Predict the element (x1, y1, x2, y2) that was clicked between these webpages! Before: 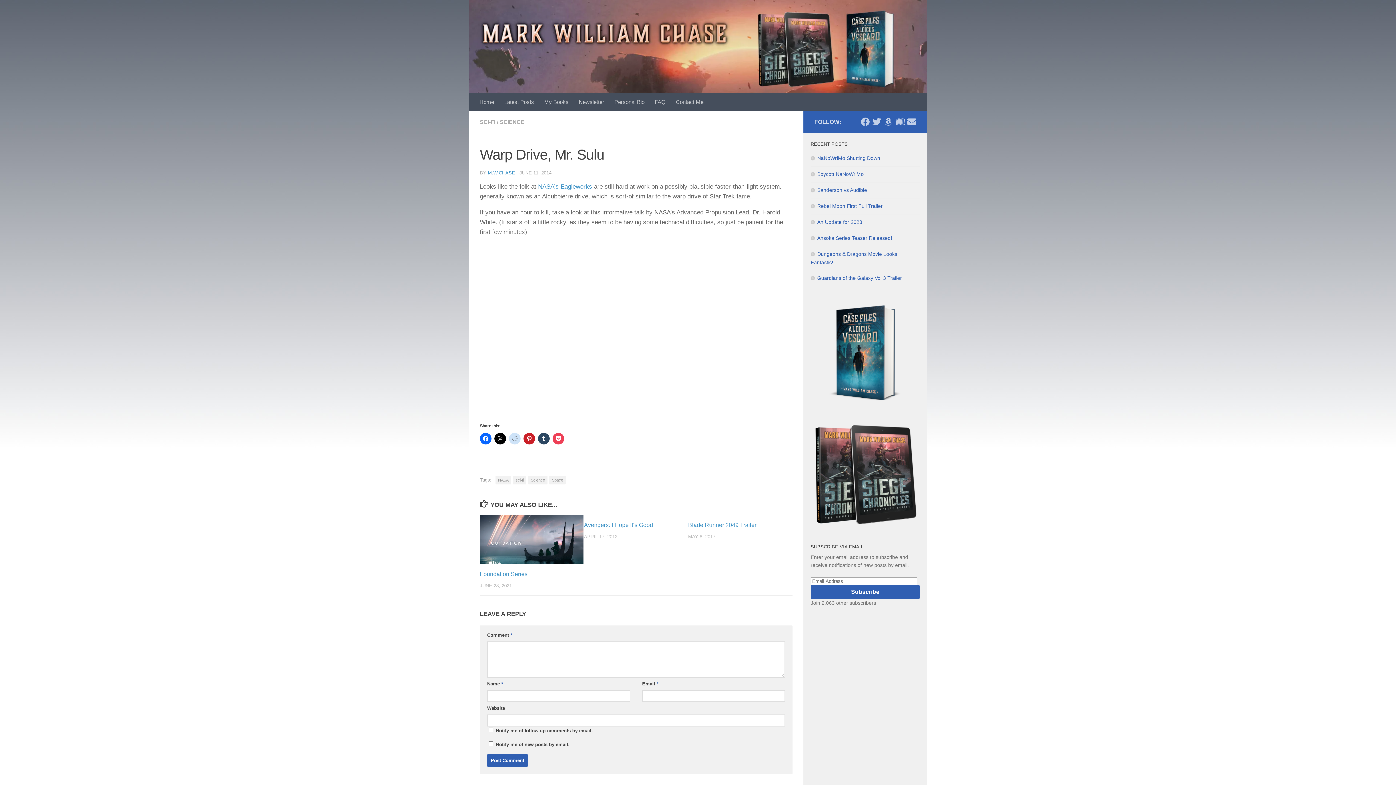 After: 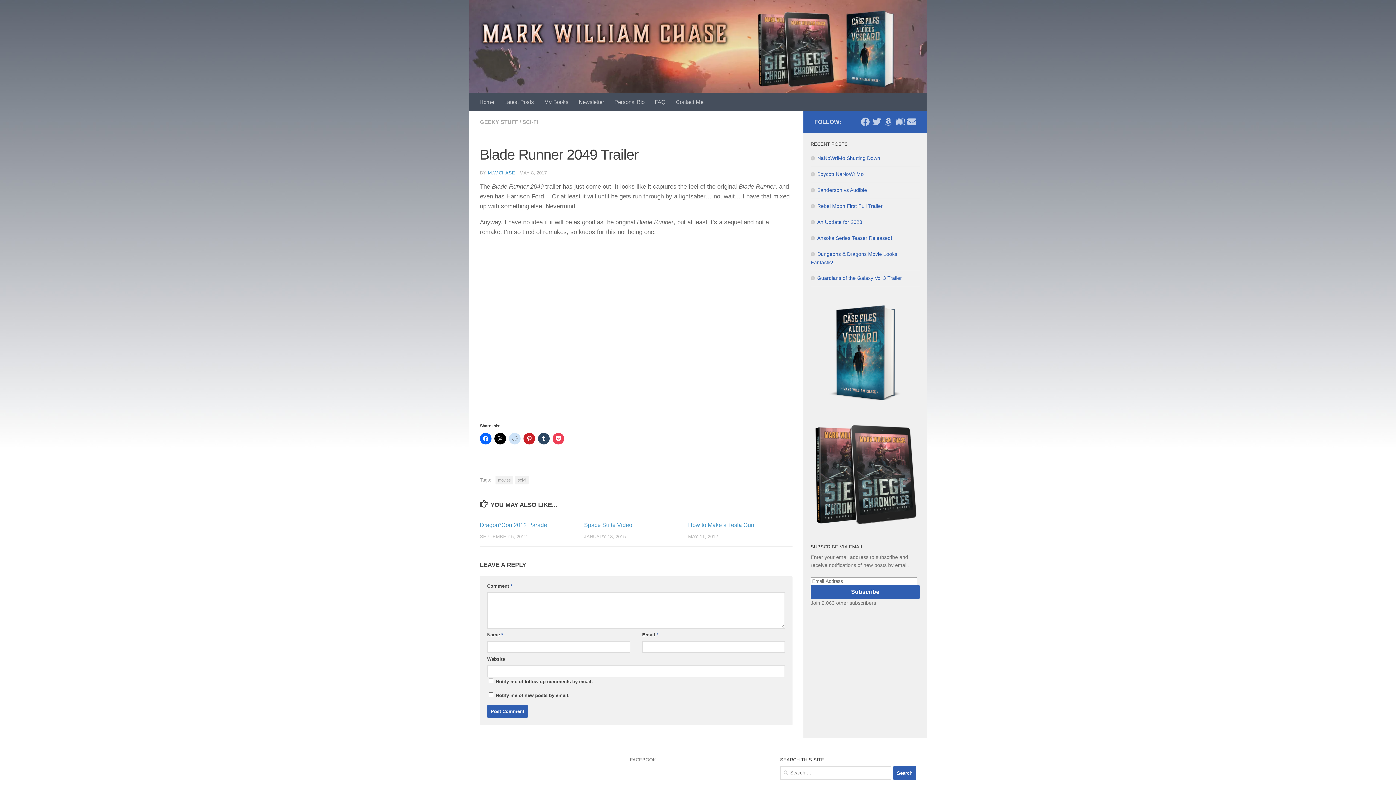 Action: bbox: (688, 522, 756, 528) label: Blade Runner 2049 Trailer